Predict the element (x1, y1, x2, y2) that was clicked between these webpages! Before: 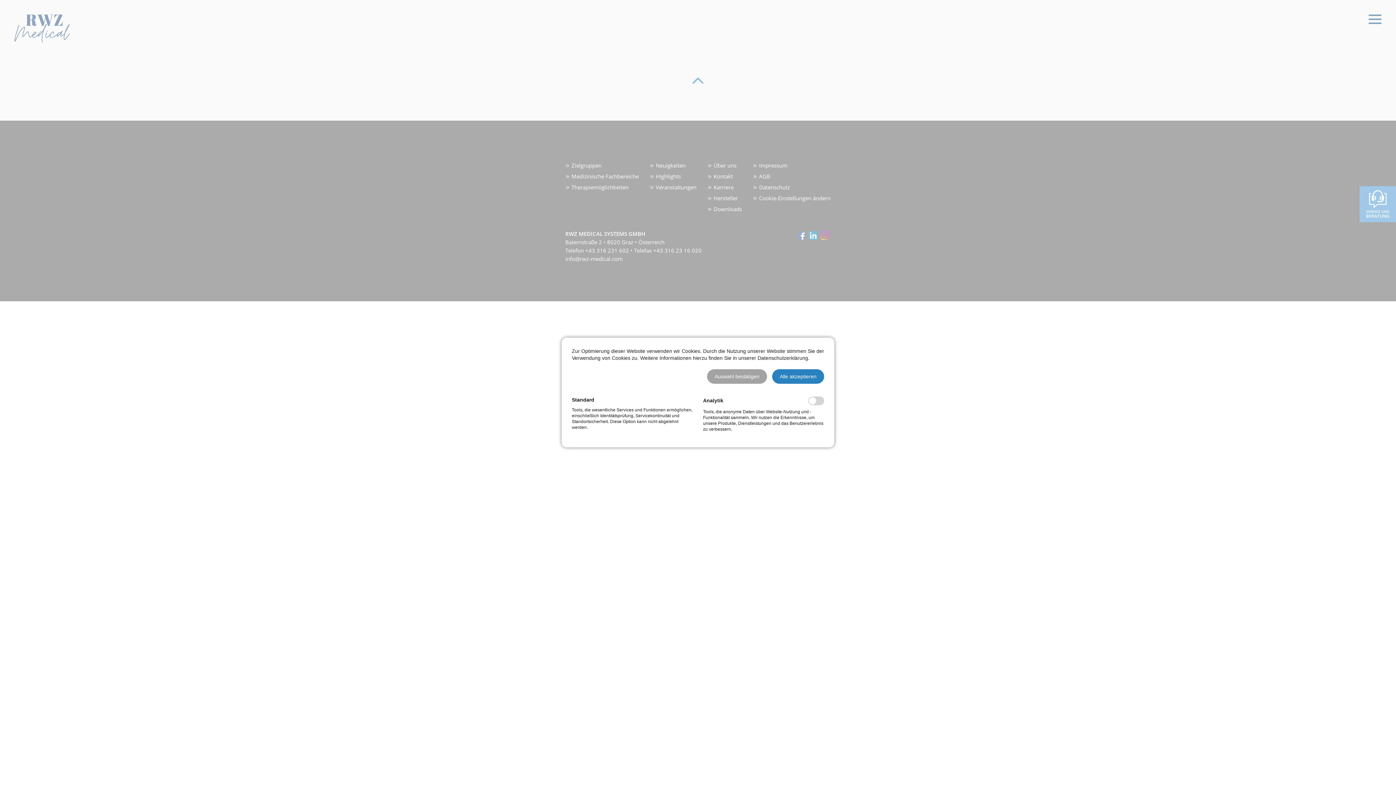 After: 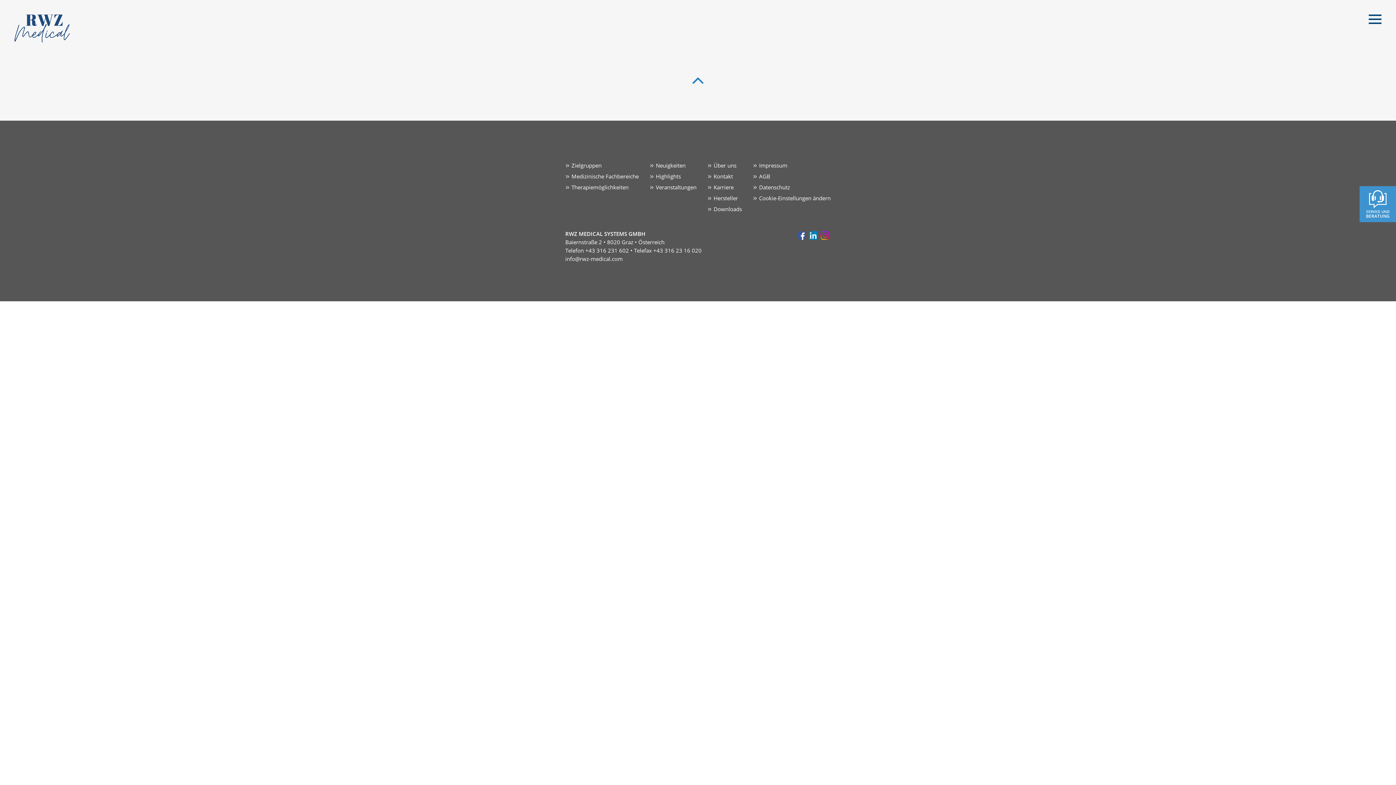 Action: label: Alle akzeptieren bbox: (772, 369, 824, 383)